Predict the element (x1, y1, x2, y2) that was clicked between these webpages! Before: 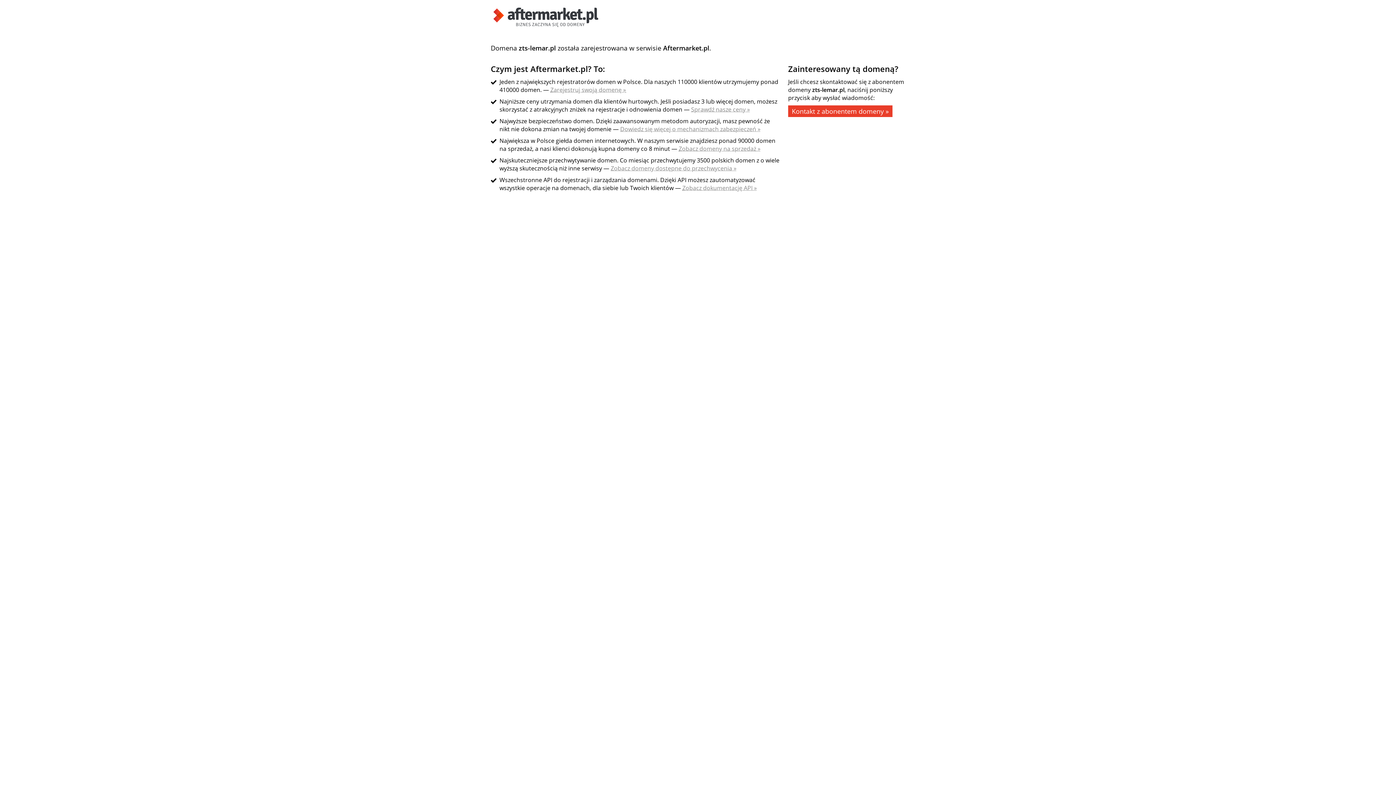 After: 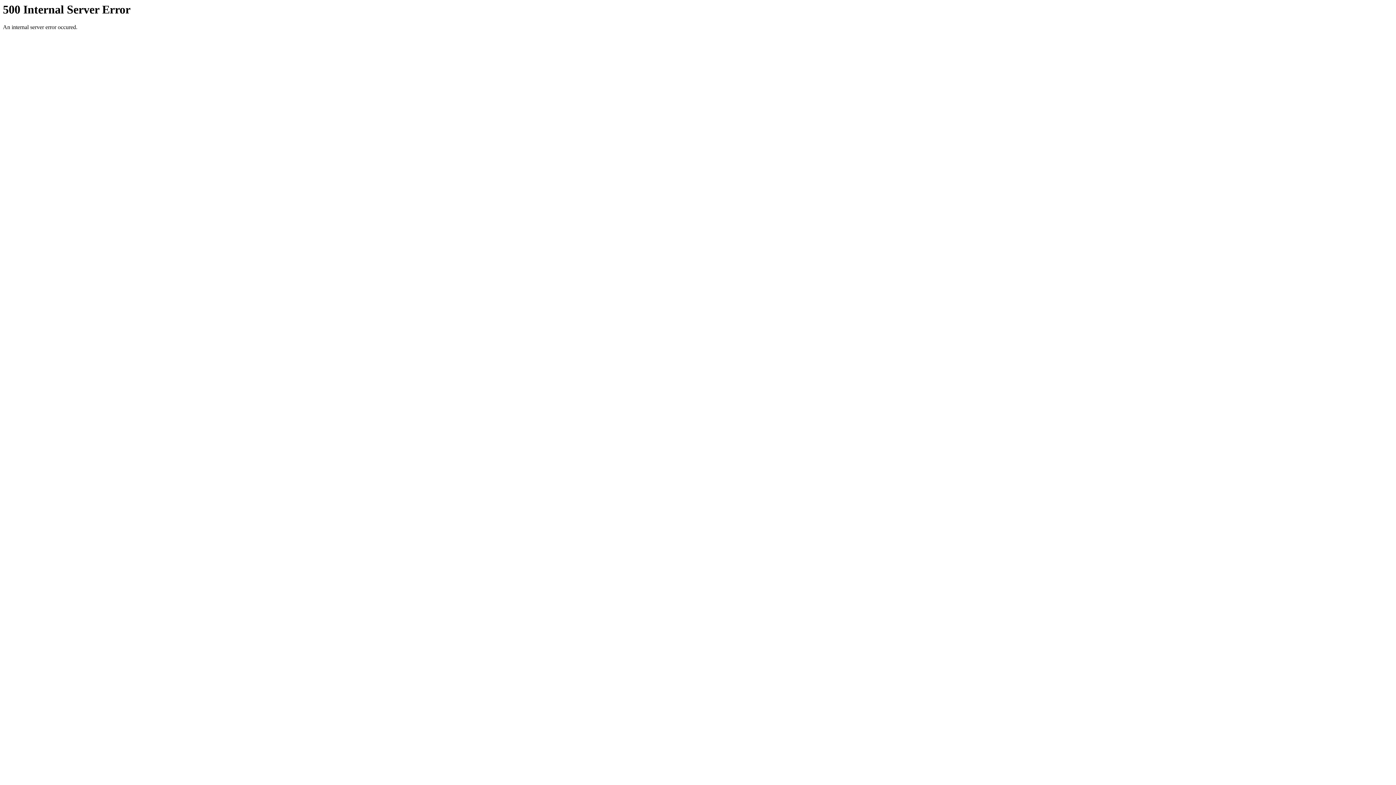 Action: label: Sprawdź nasze ceny » bbox: (691, 105, 750, 113)